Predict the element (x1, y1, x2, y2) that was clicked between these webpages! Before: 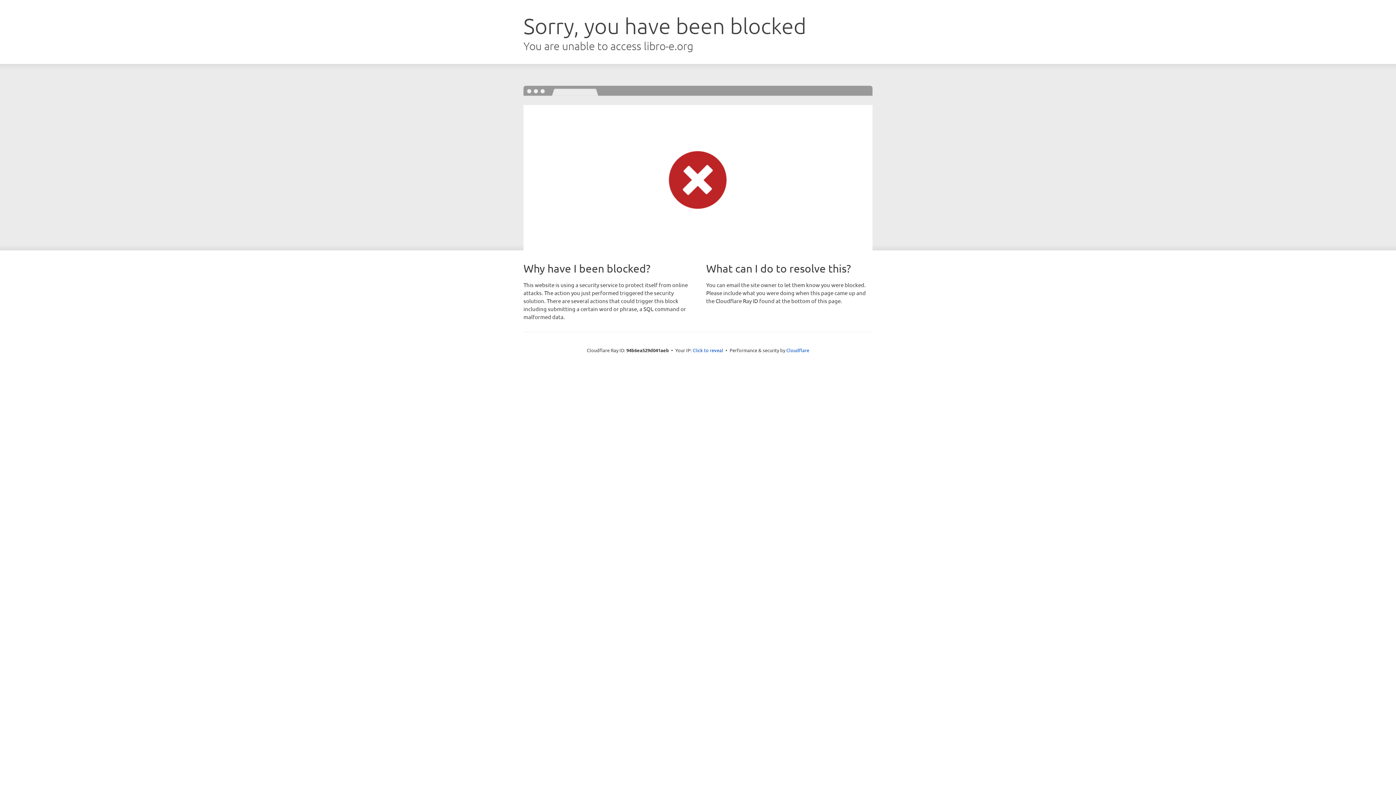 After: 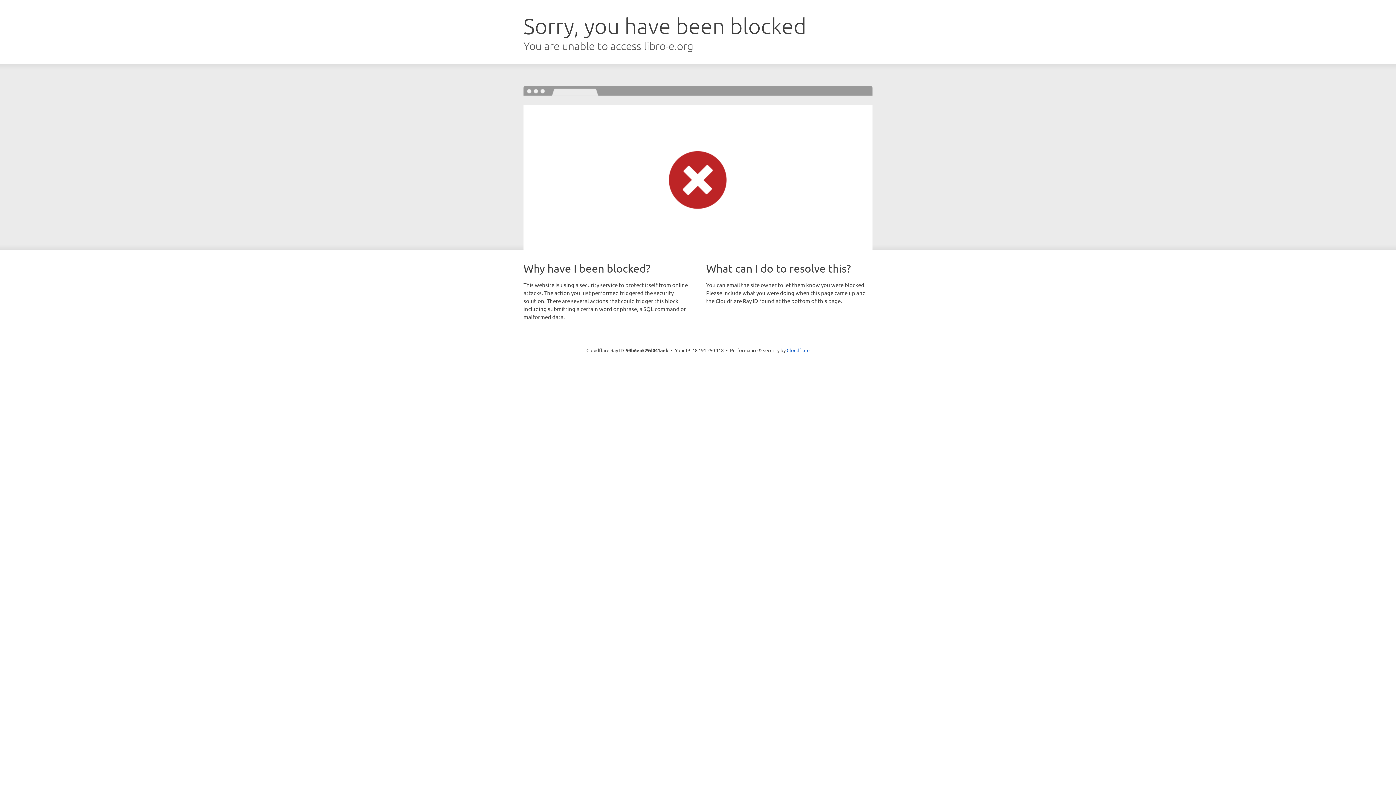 Action: label: Click to reveal bbox: (692, 346, 723, 353)